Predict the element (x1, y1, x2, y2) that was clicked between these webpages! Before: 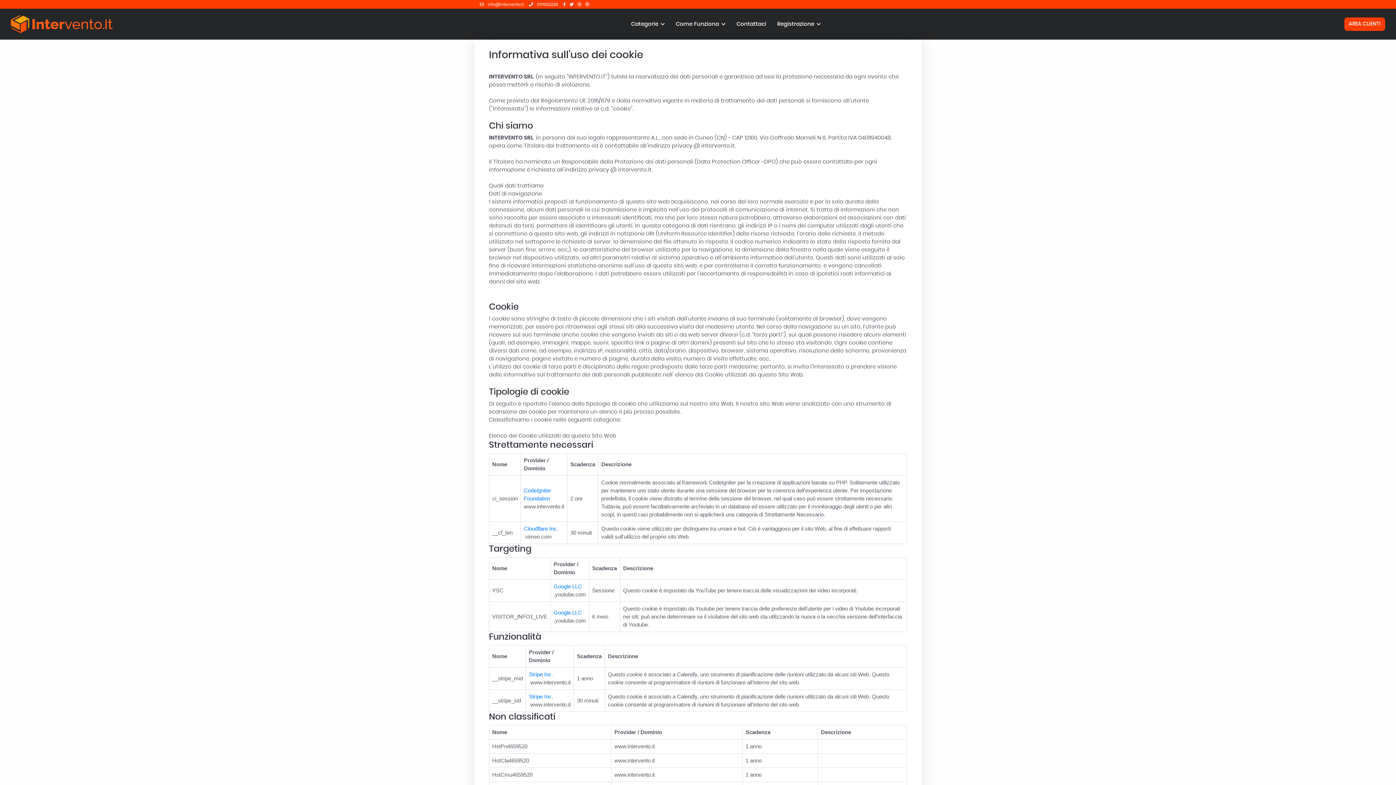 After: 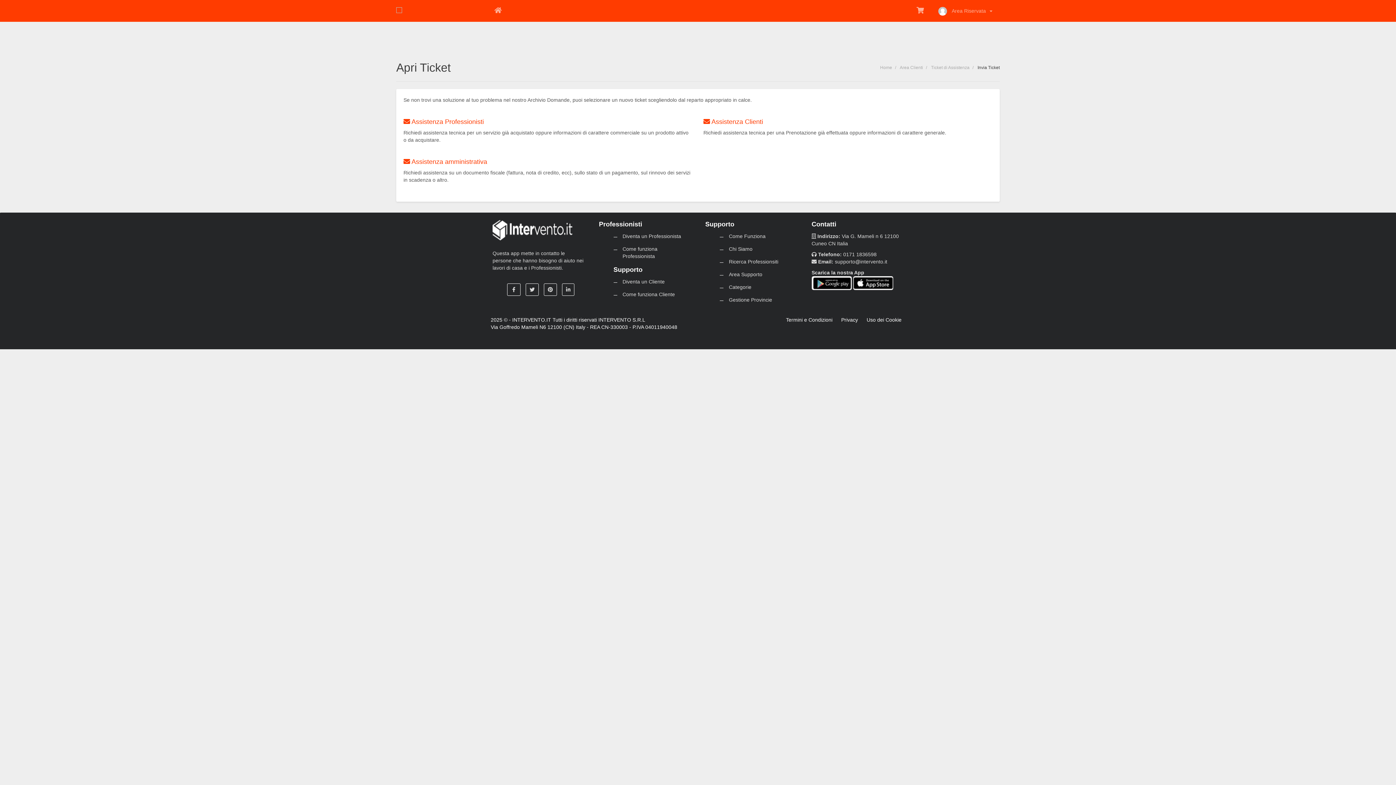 Action: label: Contattaci bbox: (736, 8, 766, 39)